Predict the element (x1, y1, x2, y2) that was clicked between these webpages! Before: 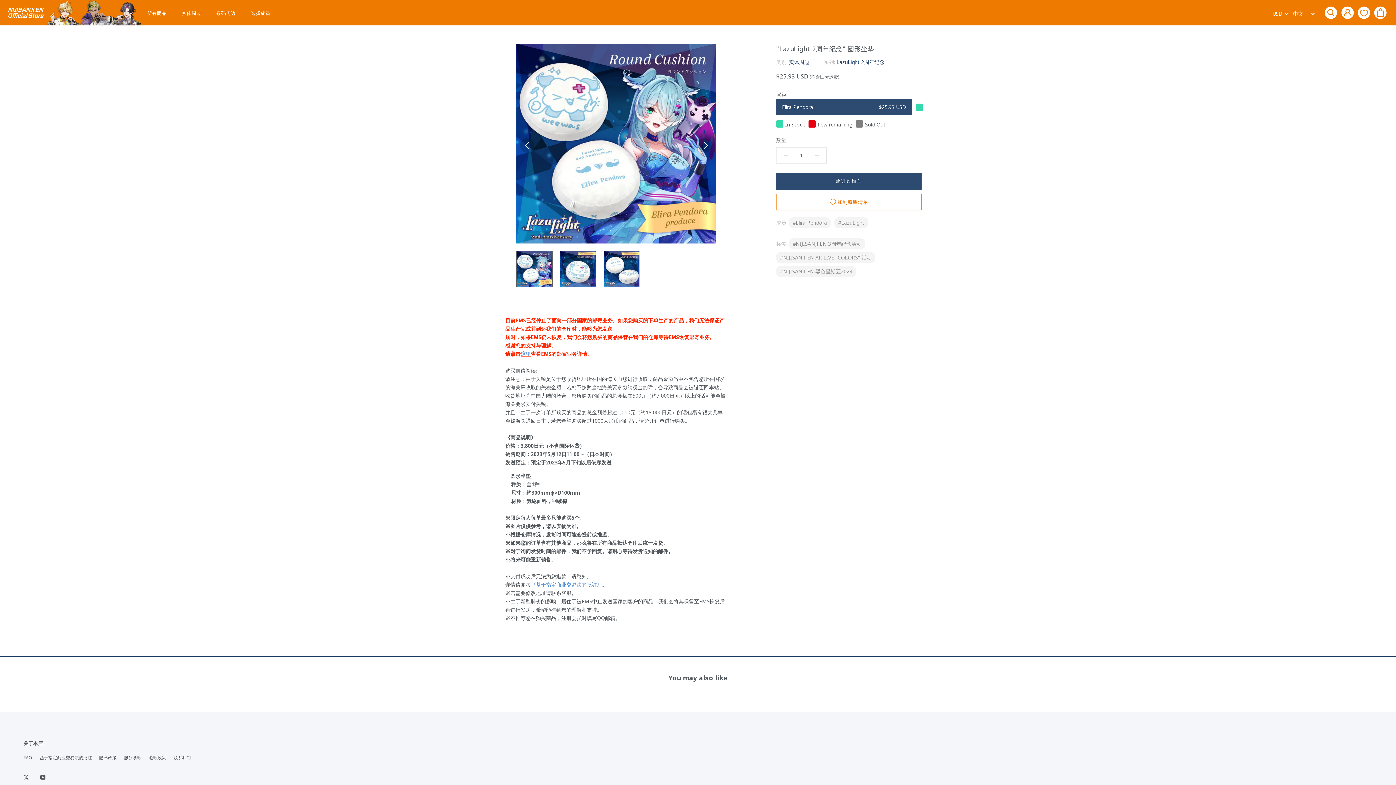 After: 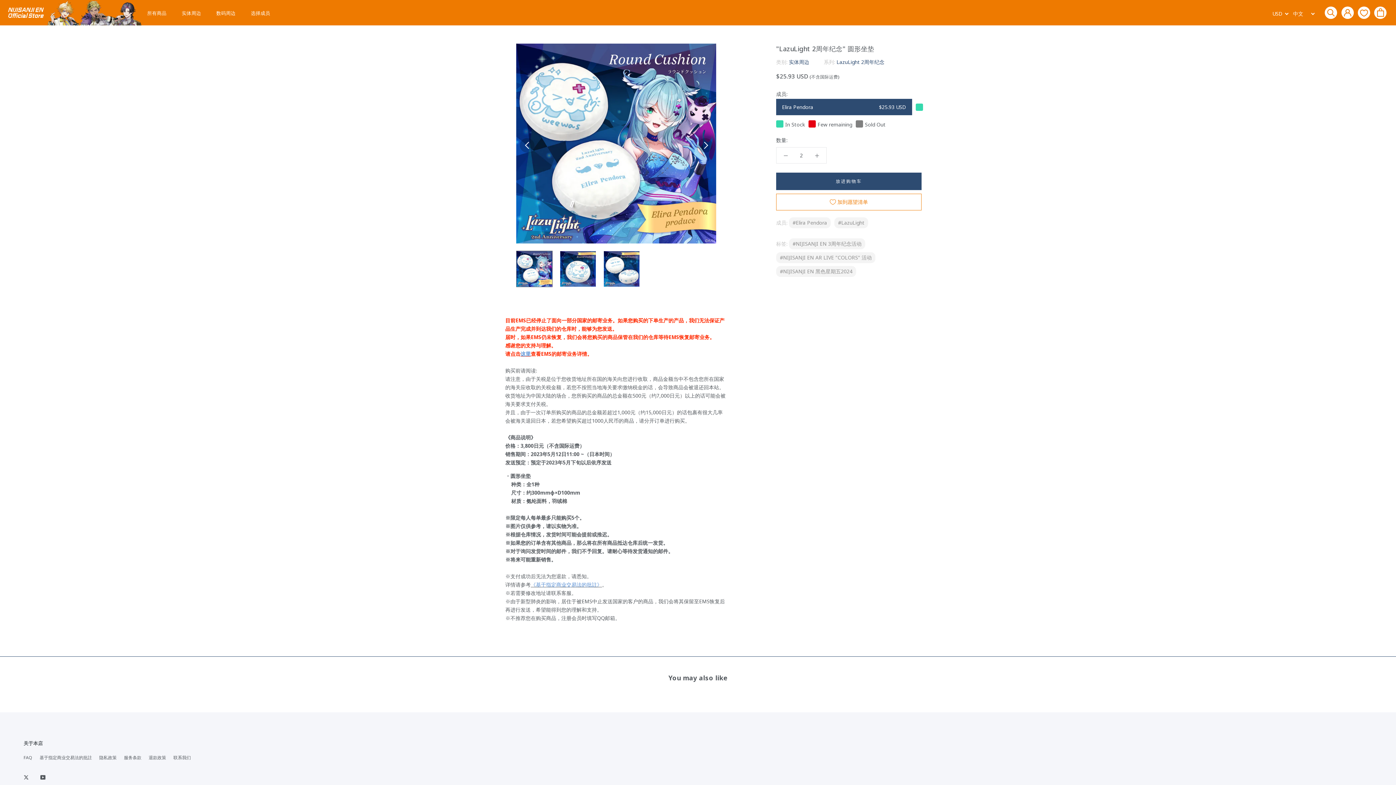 Action: bbox: (808, 147, 826, 163)